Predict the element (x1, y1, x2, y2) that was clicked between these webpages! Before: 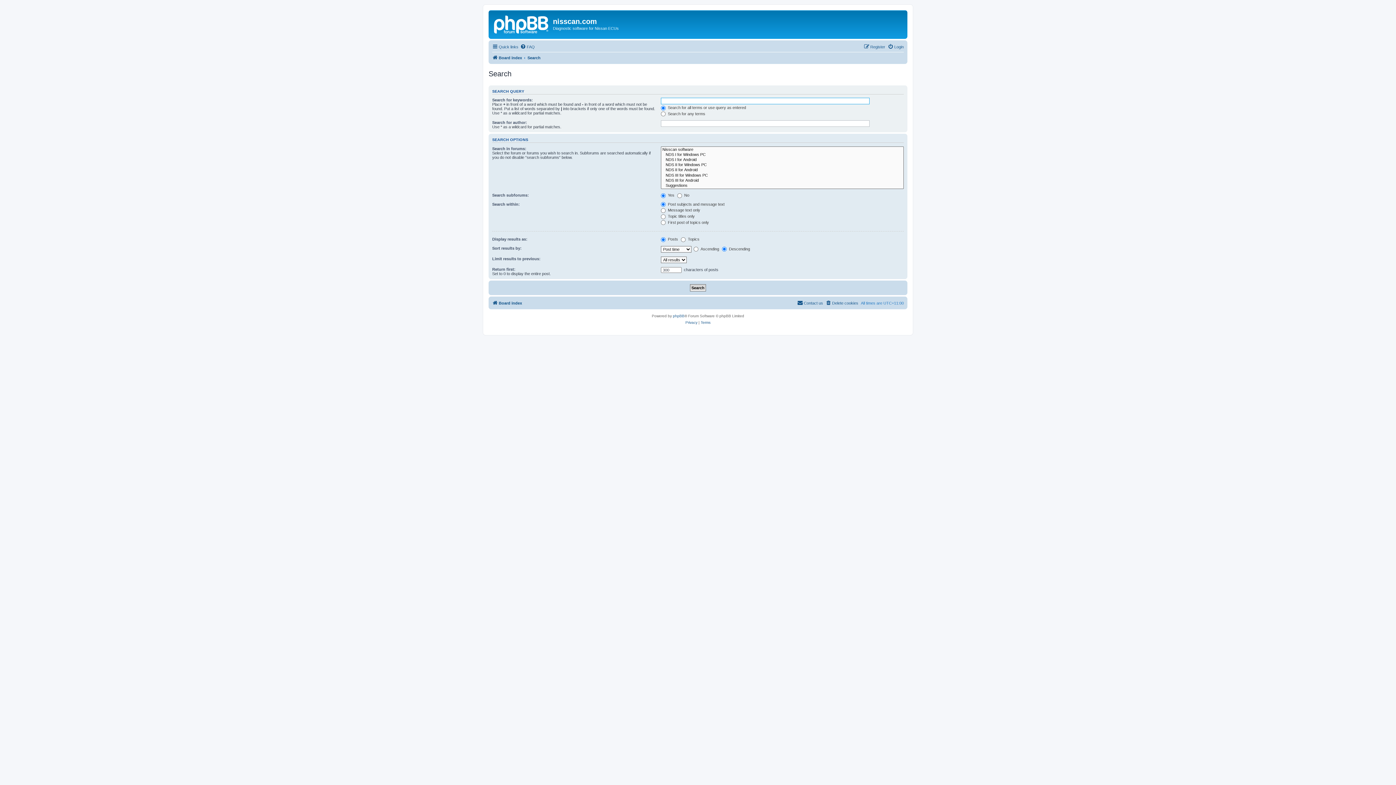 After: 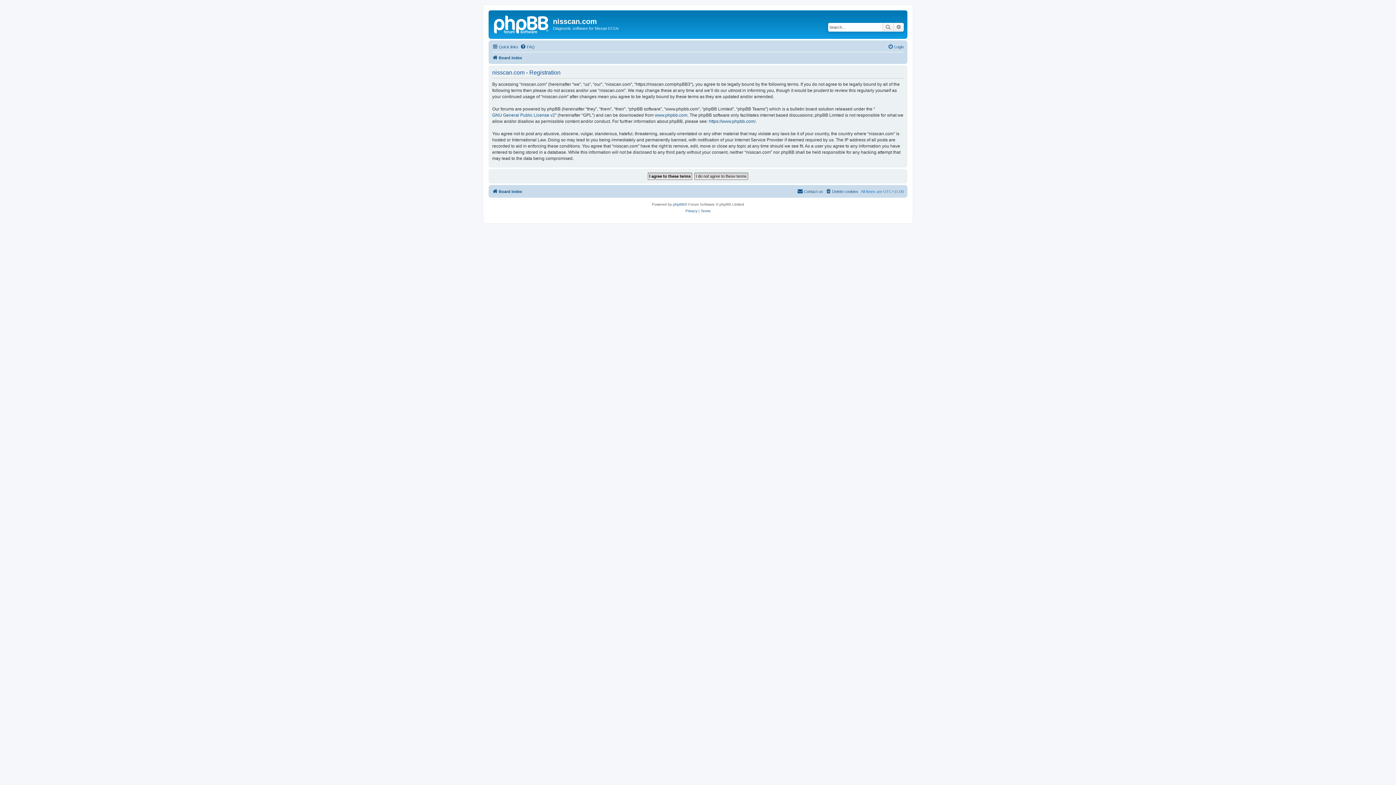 Action: bbox: (864, 42, 885, 51) label: Register